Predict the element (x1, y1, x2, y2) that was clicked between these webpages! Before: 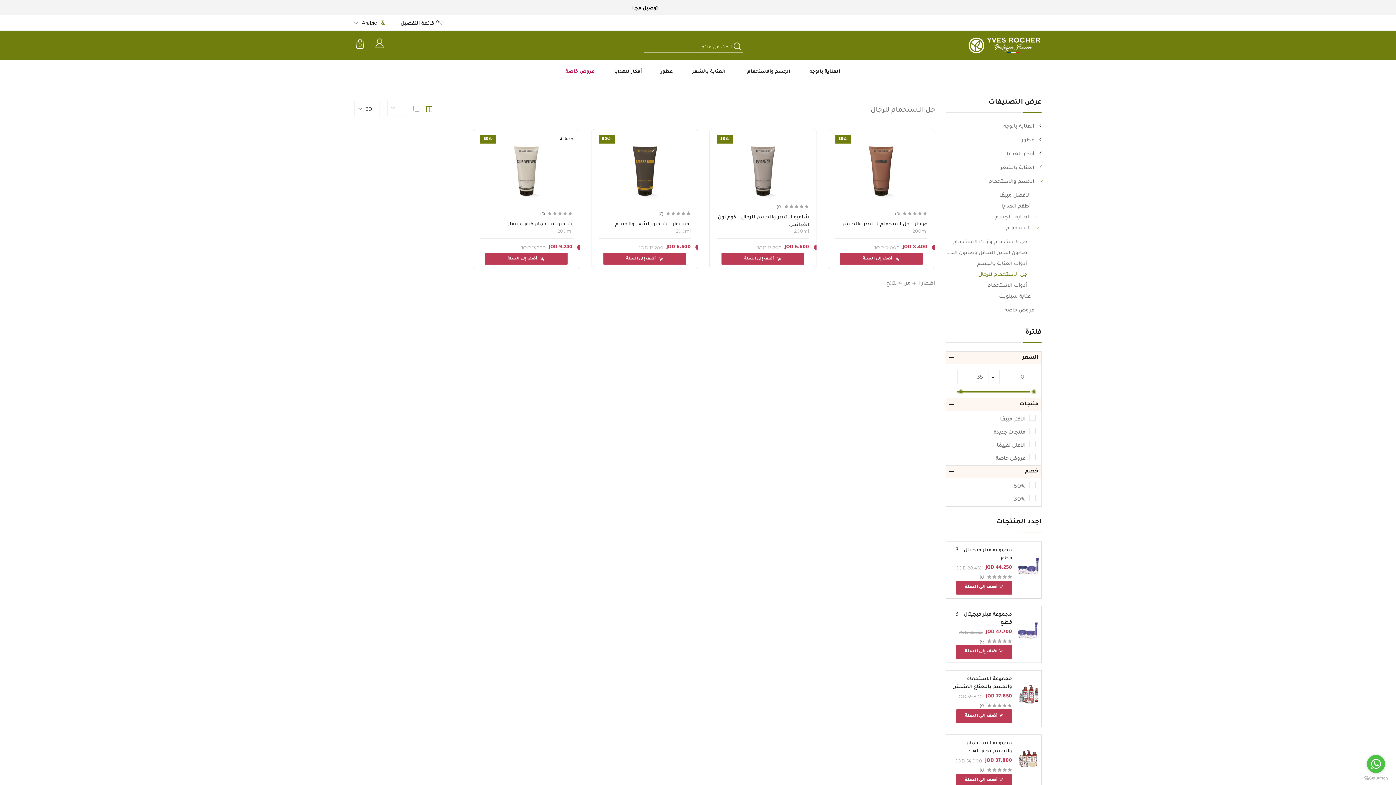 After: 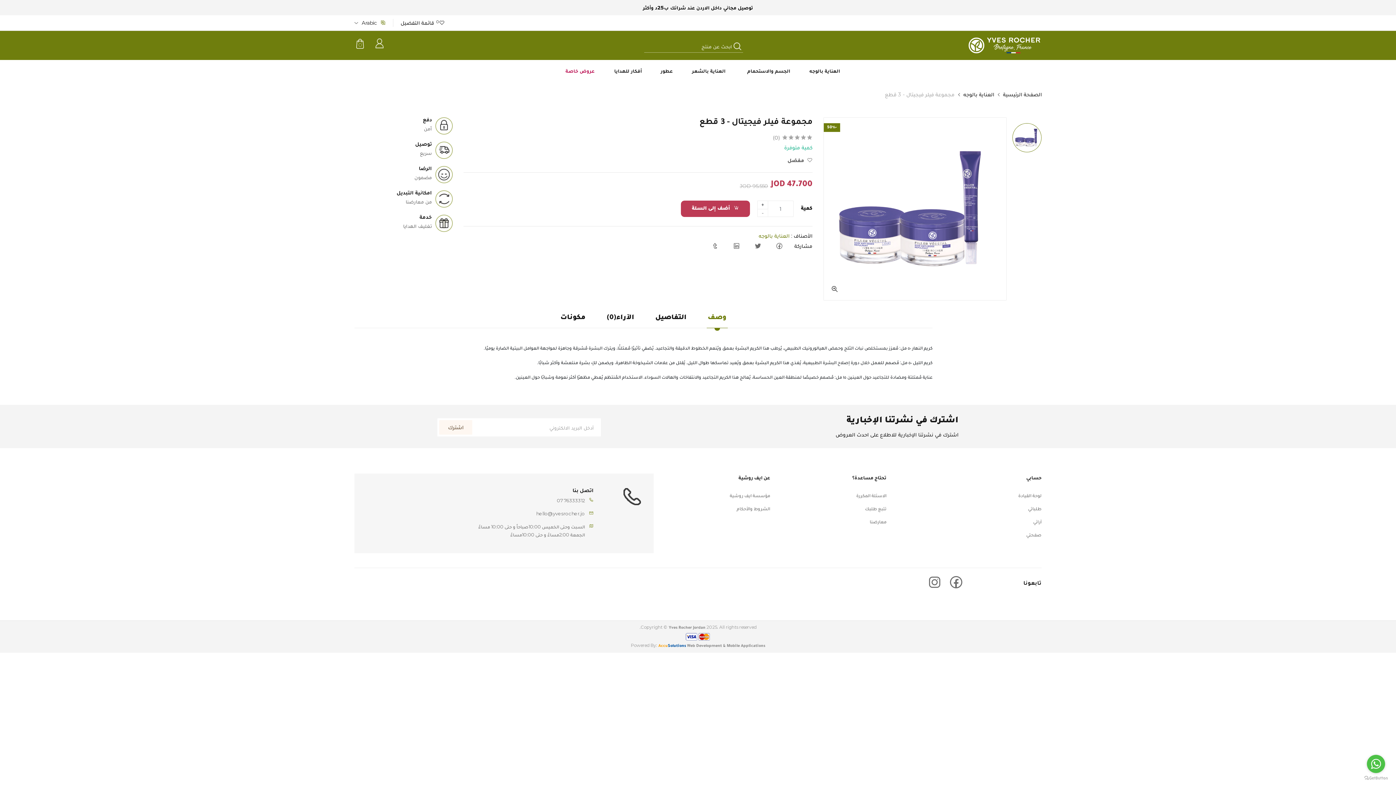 Action: bbox: (946, 610, 1012, 626) label: مجموعة فيلر فيجيتال - 3 قطع